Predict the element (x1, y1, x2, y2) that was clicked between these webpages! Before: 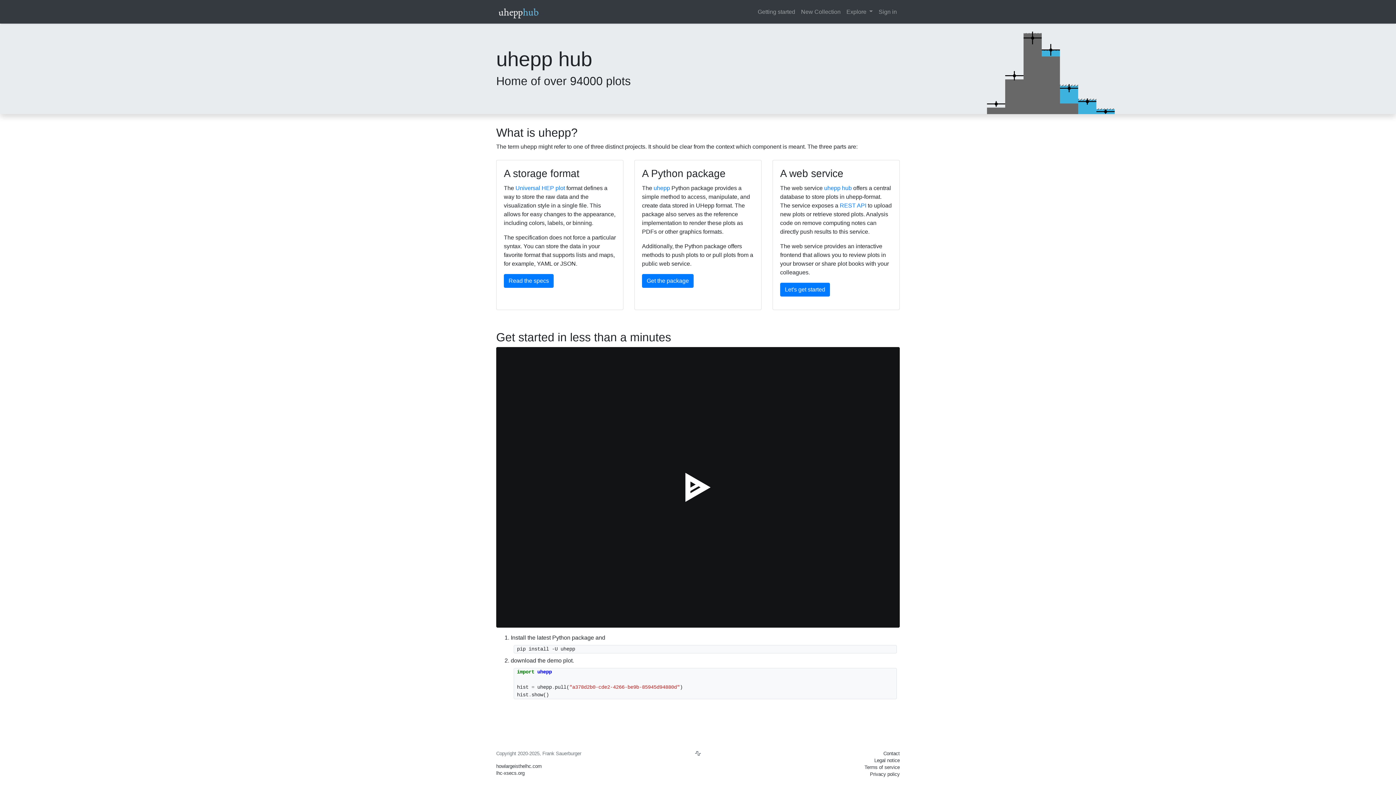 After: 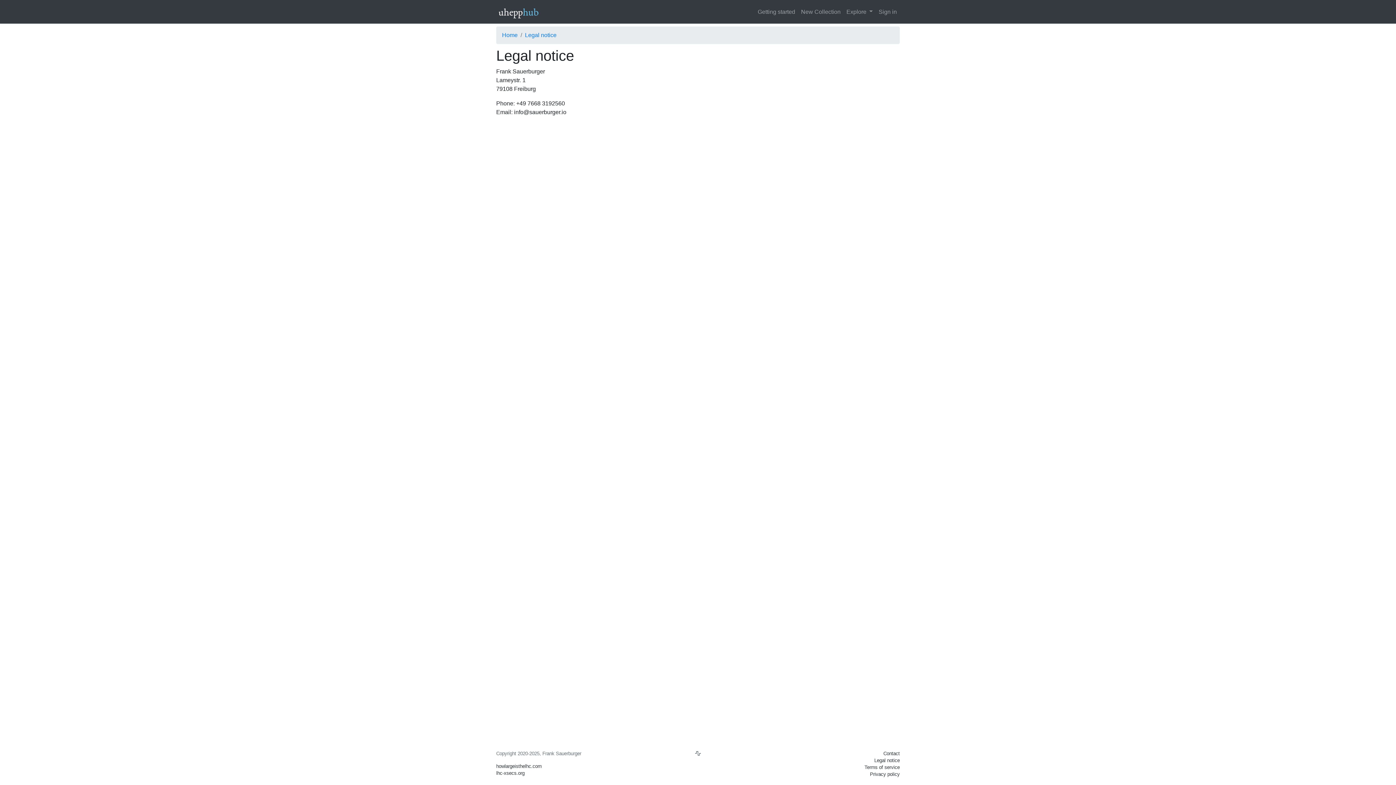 Action: label: Legal notice bbox: (874, 758, 900, 763)